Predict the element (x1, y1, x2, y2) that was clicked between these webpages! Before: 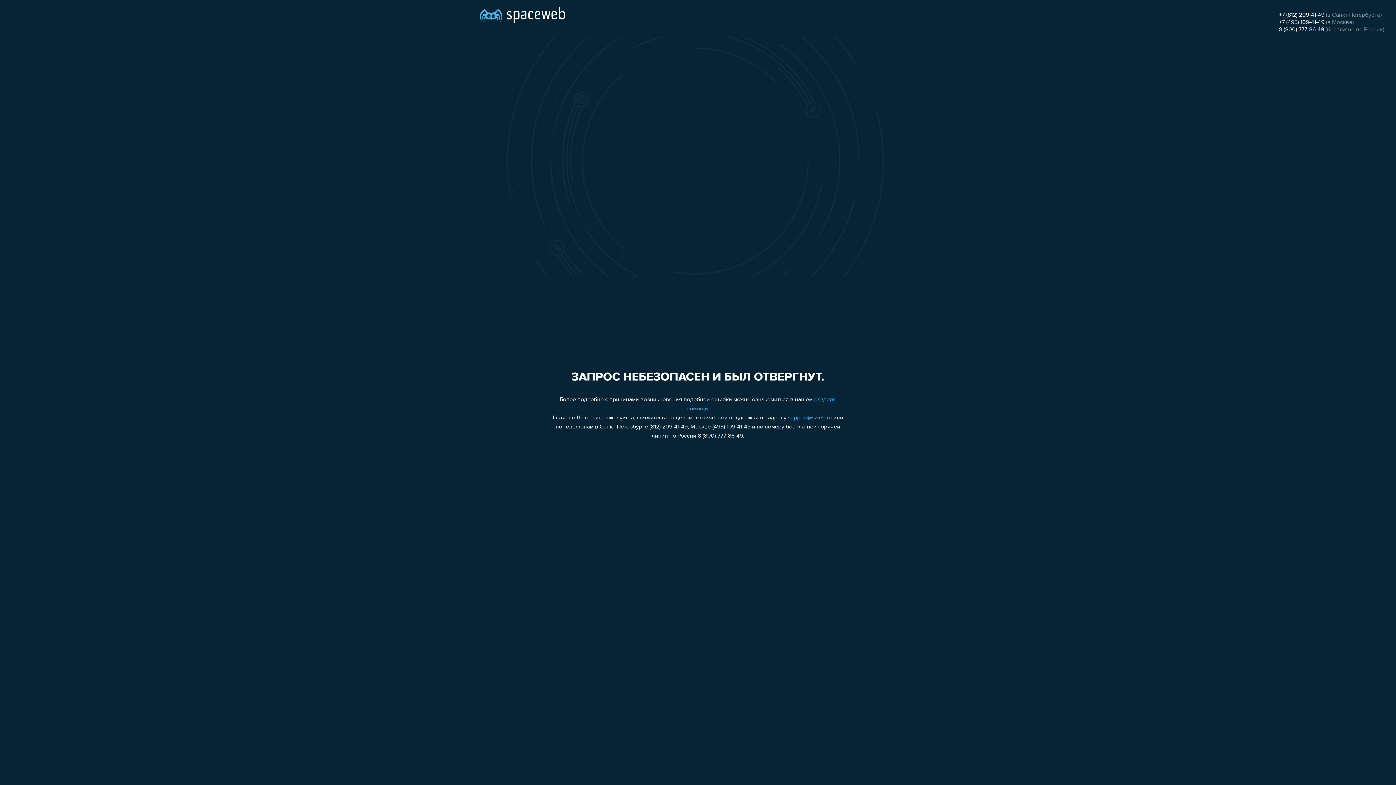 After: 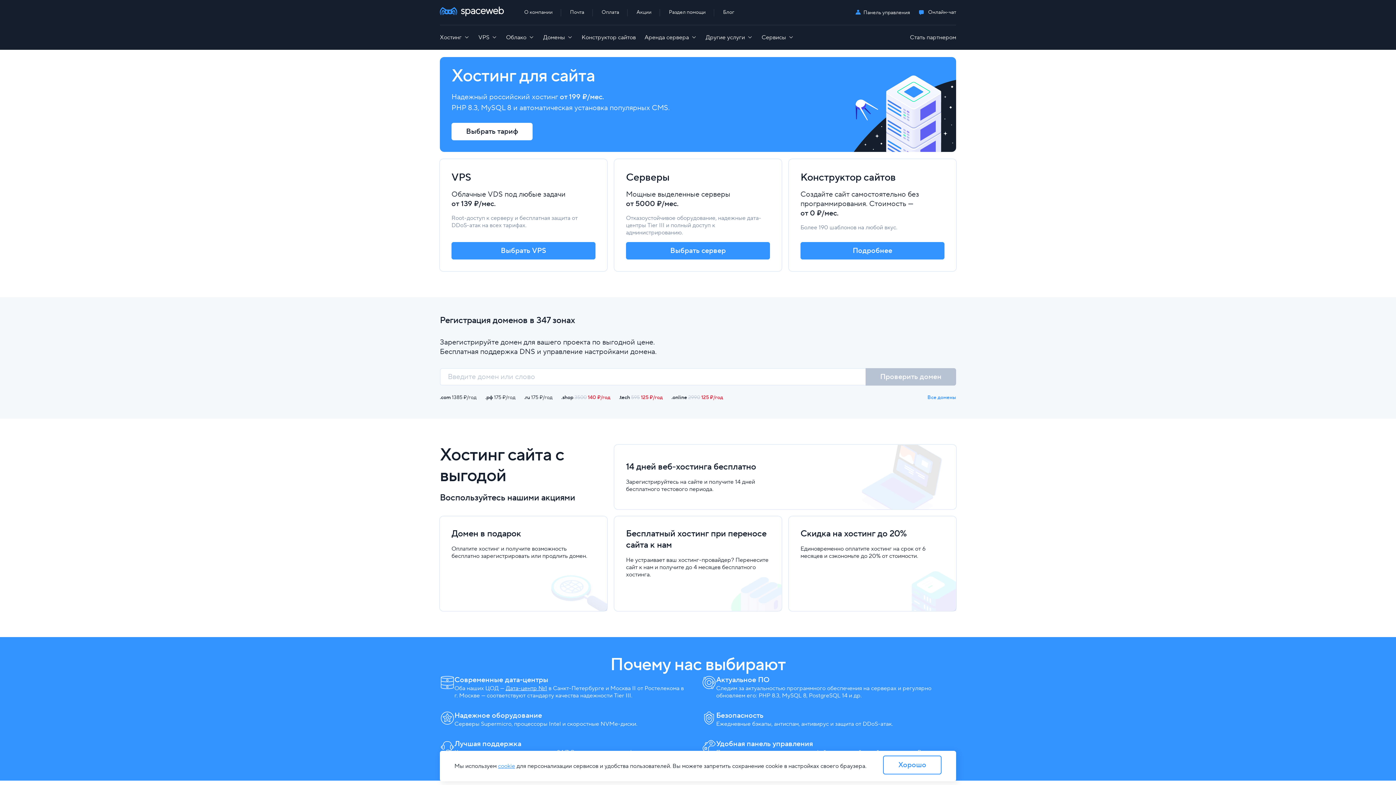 Action: bbox: (480, 0, 565, 25)